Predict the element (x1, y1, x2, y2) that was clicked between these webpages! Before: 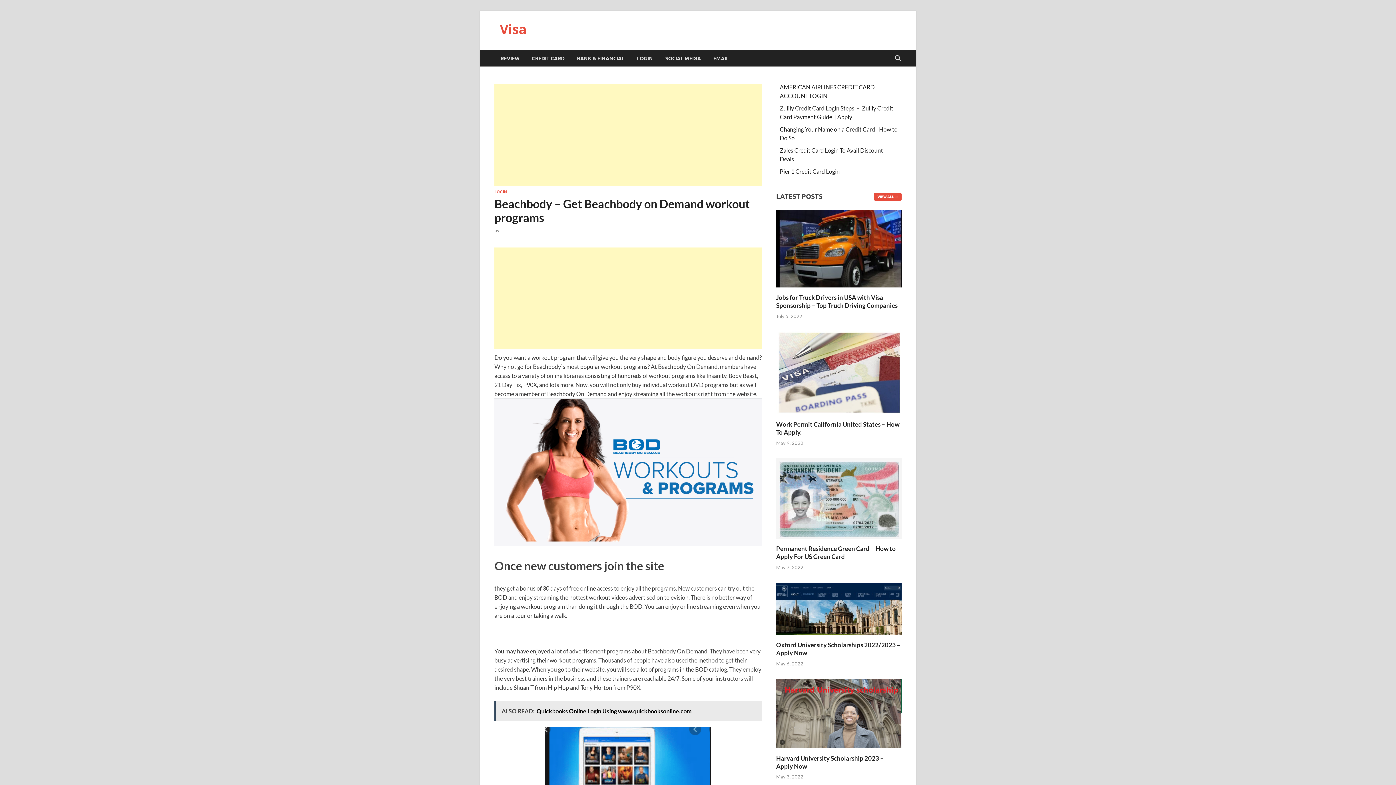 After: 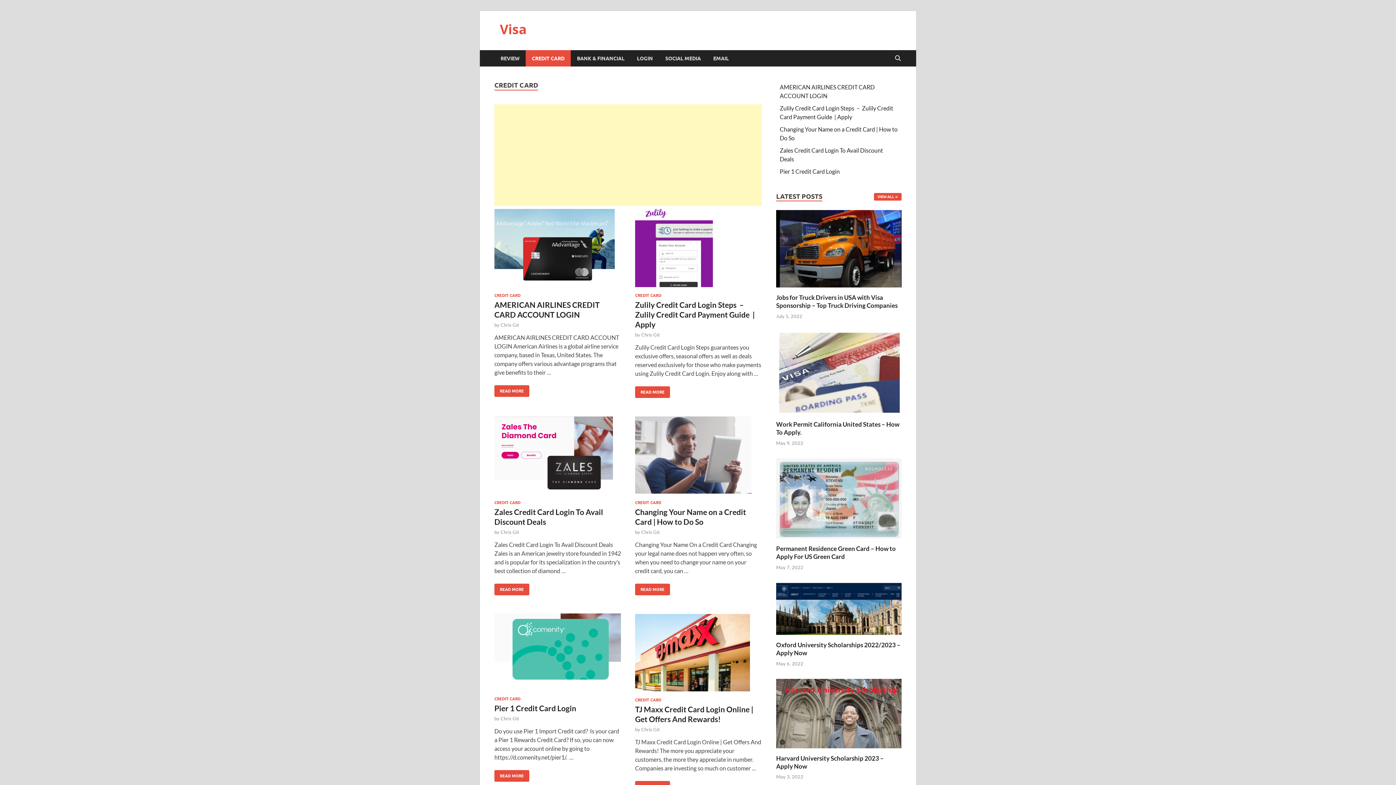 Action: bbox: (525, 50, 570, 66) label: CREDIT CARD